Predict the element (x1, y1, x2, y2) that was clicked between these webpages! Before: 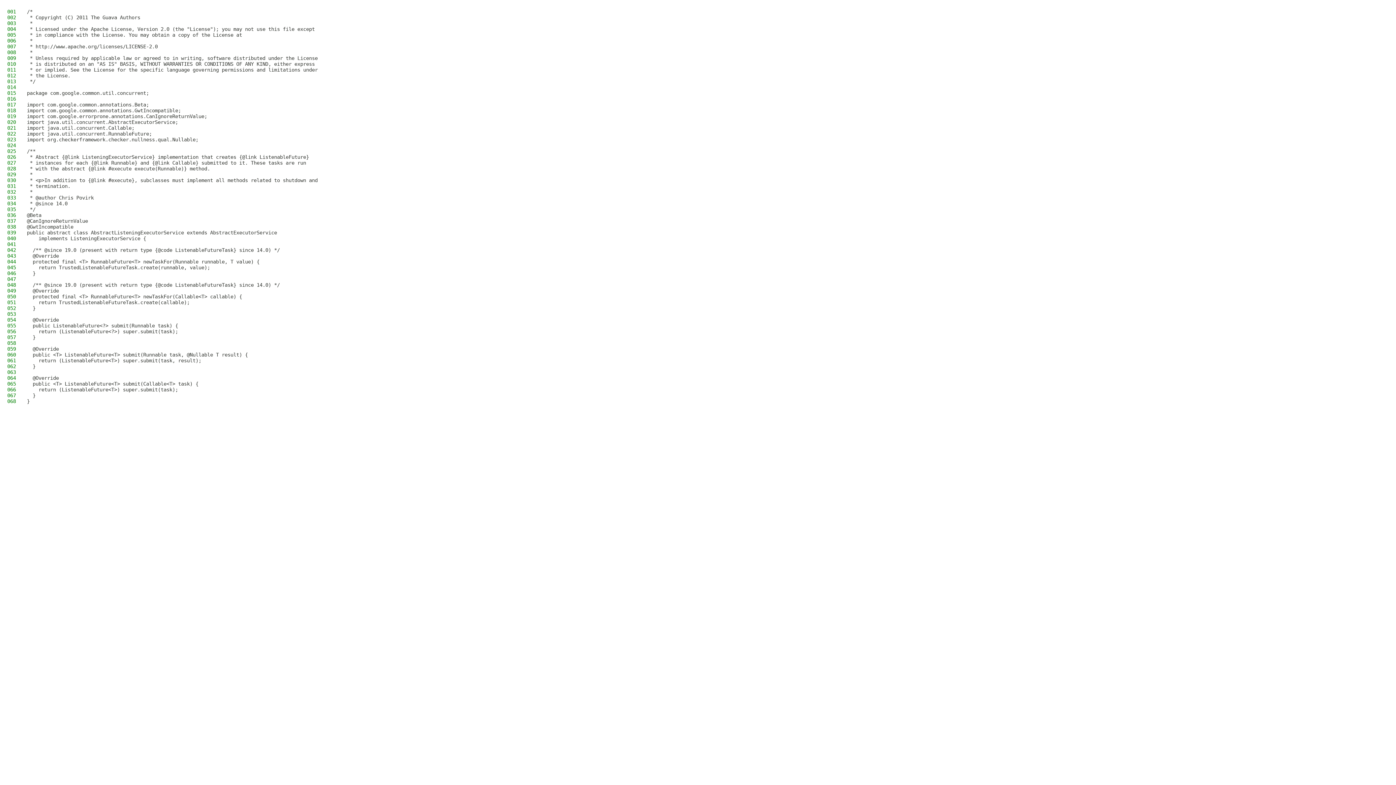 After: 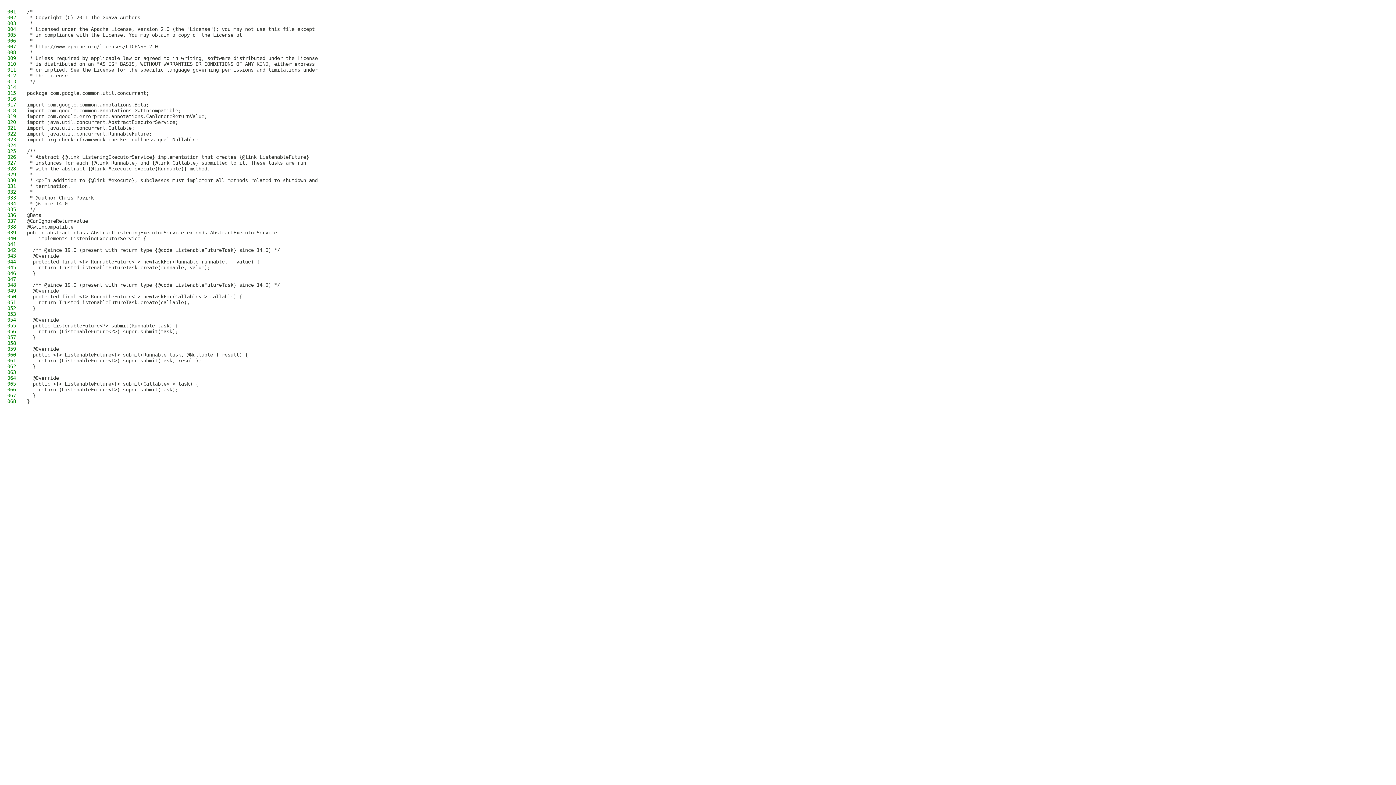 Action: bbox: (26, 55, 317, 61) label:  * Unless required by applicable law or agreed to in writing, software distributed under the License